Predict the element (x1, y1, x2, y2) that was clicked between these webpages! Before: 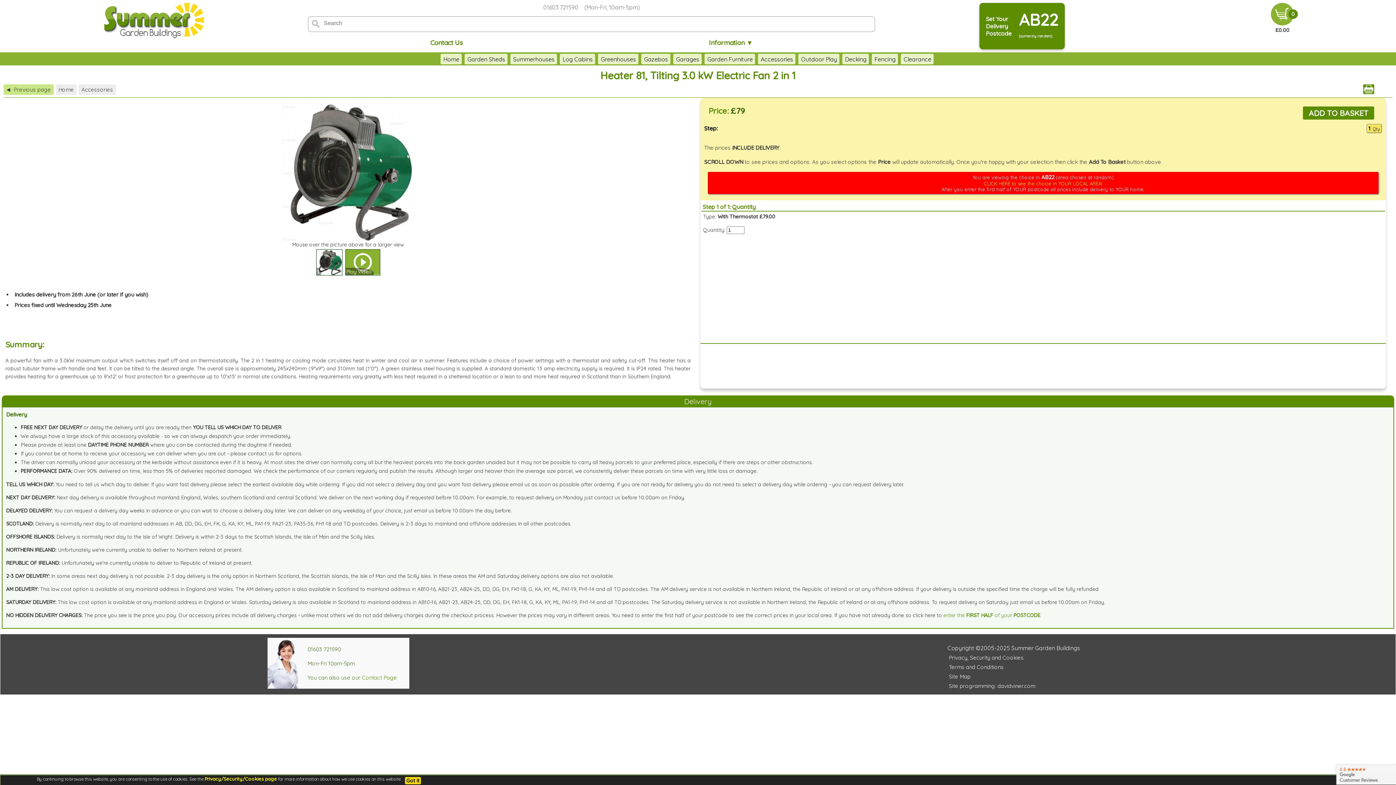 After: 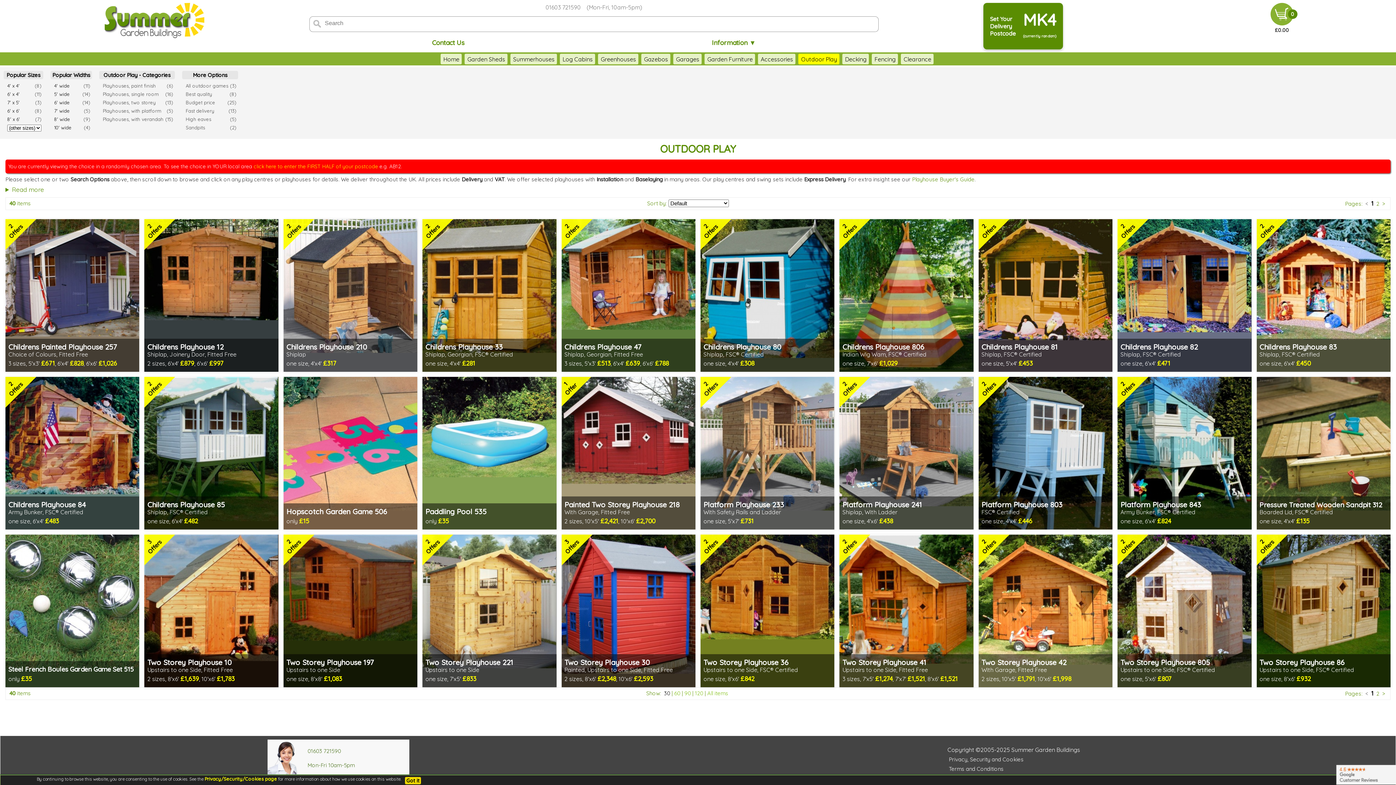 Action: bbox: (798, 53, 839, 64) label: Outdoor Play